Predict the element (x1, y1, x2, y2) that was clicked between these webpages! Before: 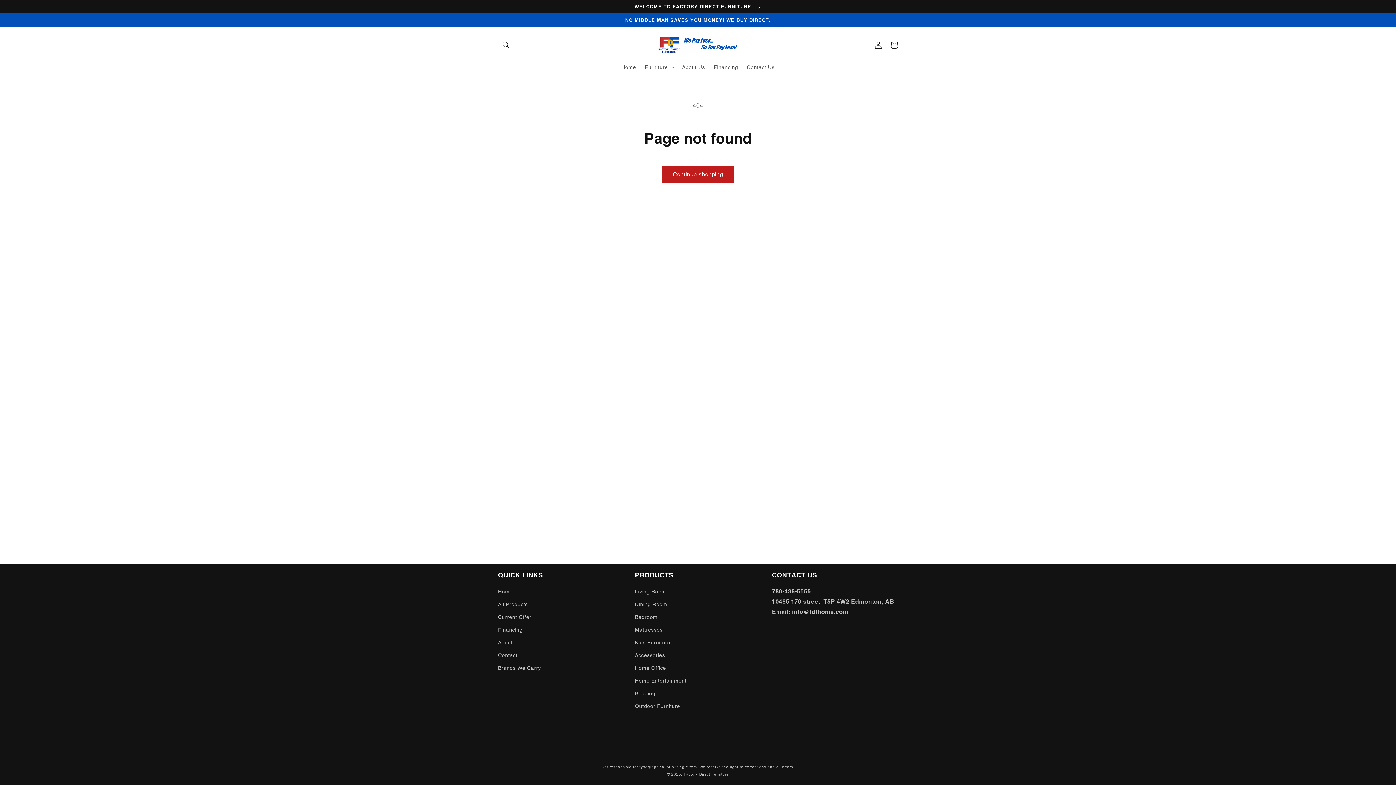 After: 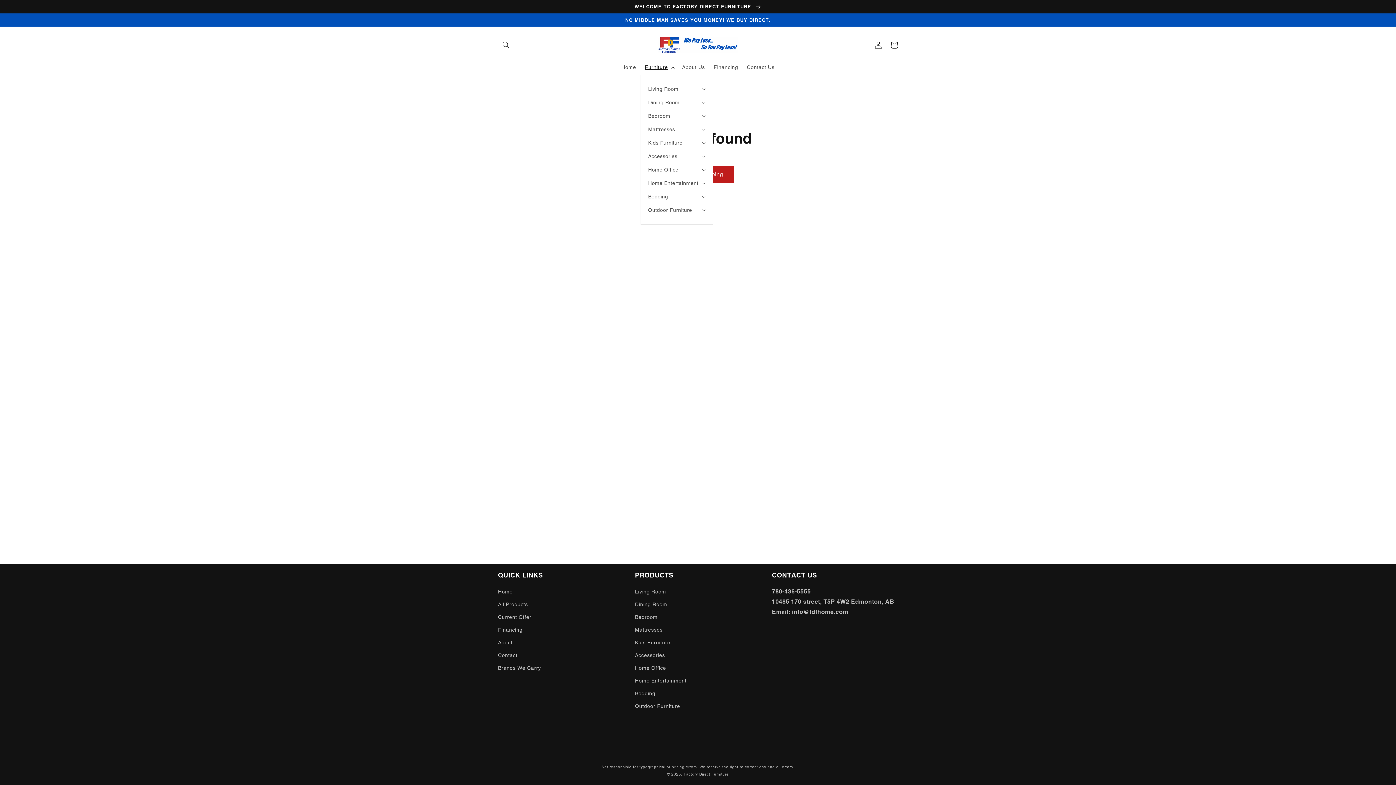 Action: bbox: (640, 59, 677, 74) label: Furniture